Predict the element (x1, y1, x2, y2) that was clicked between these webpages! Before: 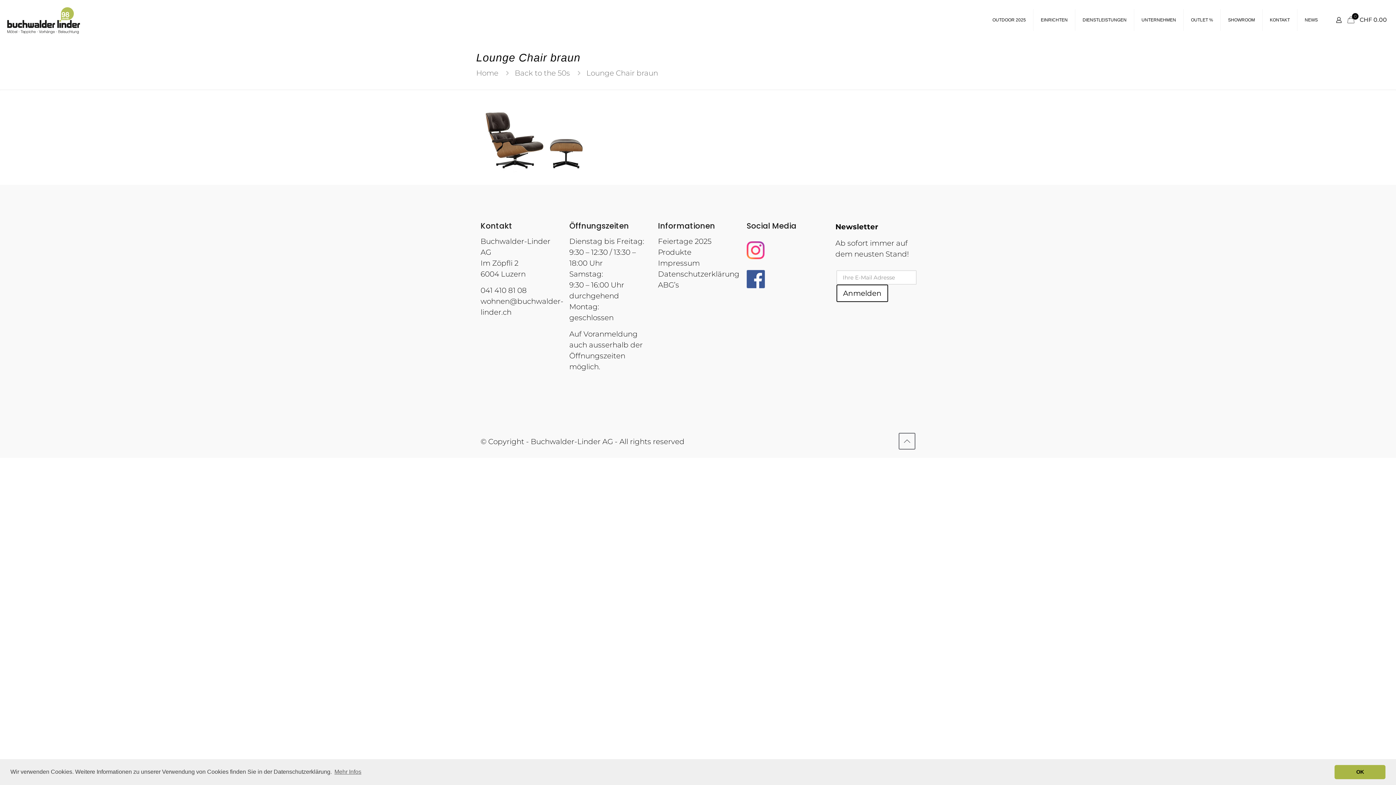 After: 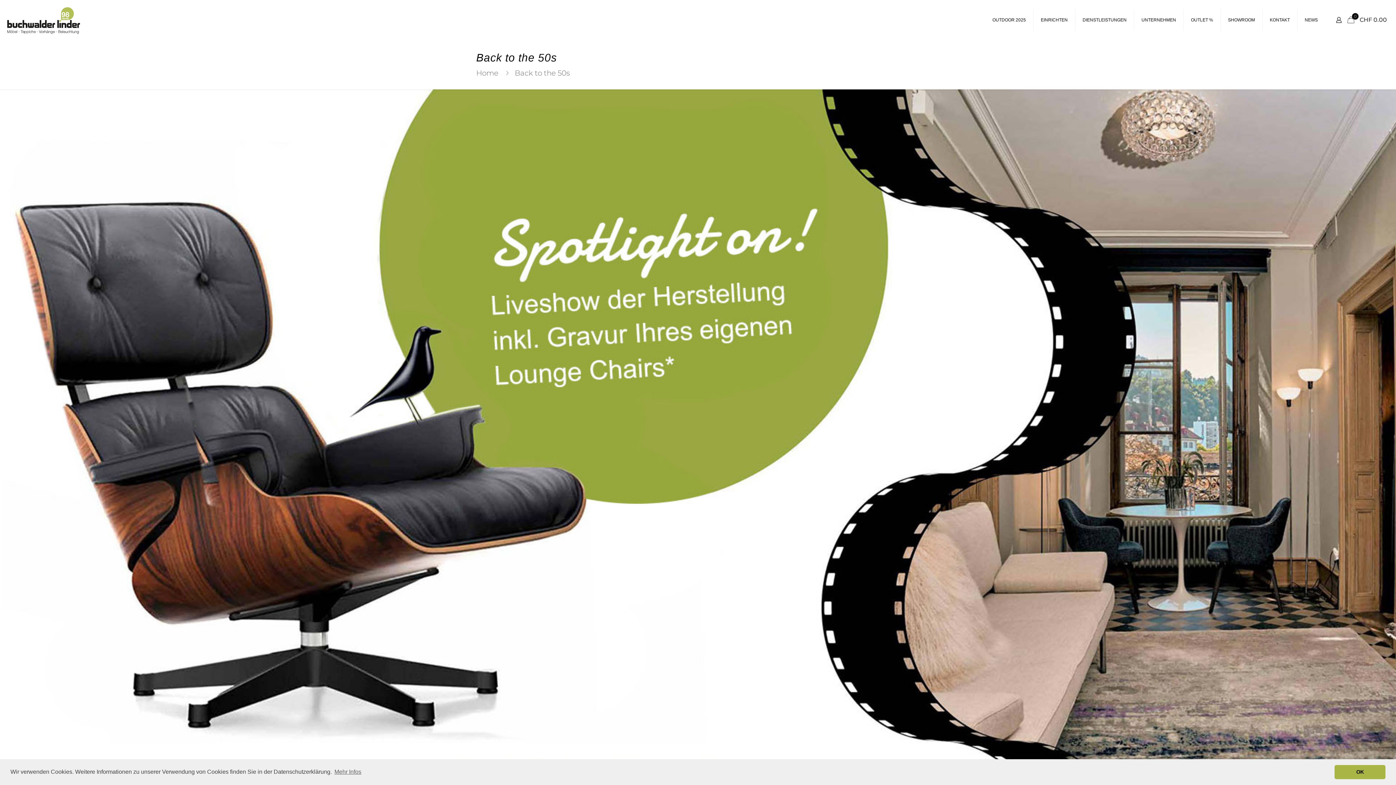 Action: label: Back to the 50s bbox: (514, 68, 570, 77)